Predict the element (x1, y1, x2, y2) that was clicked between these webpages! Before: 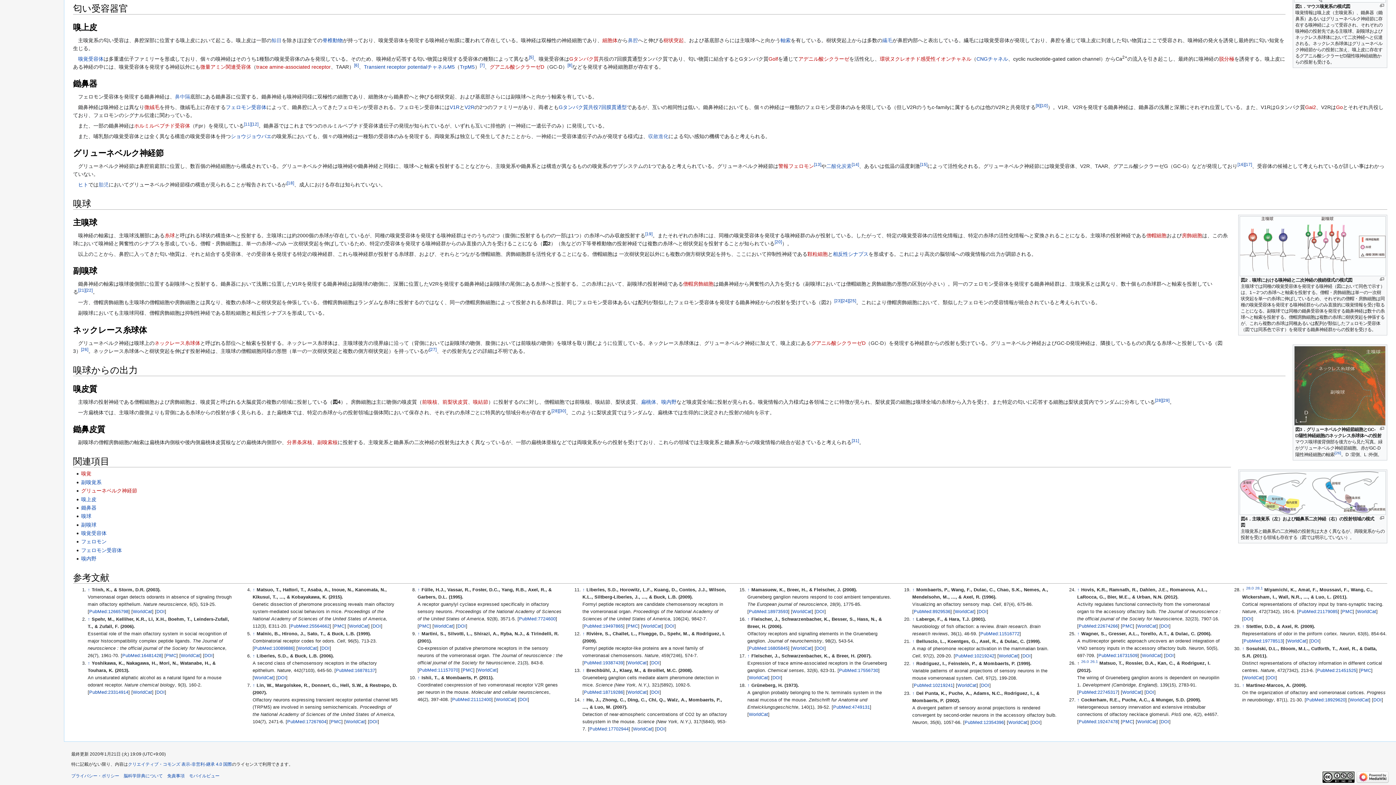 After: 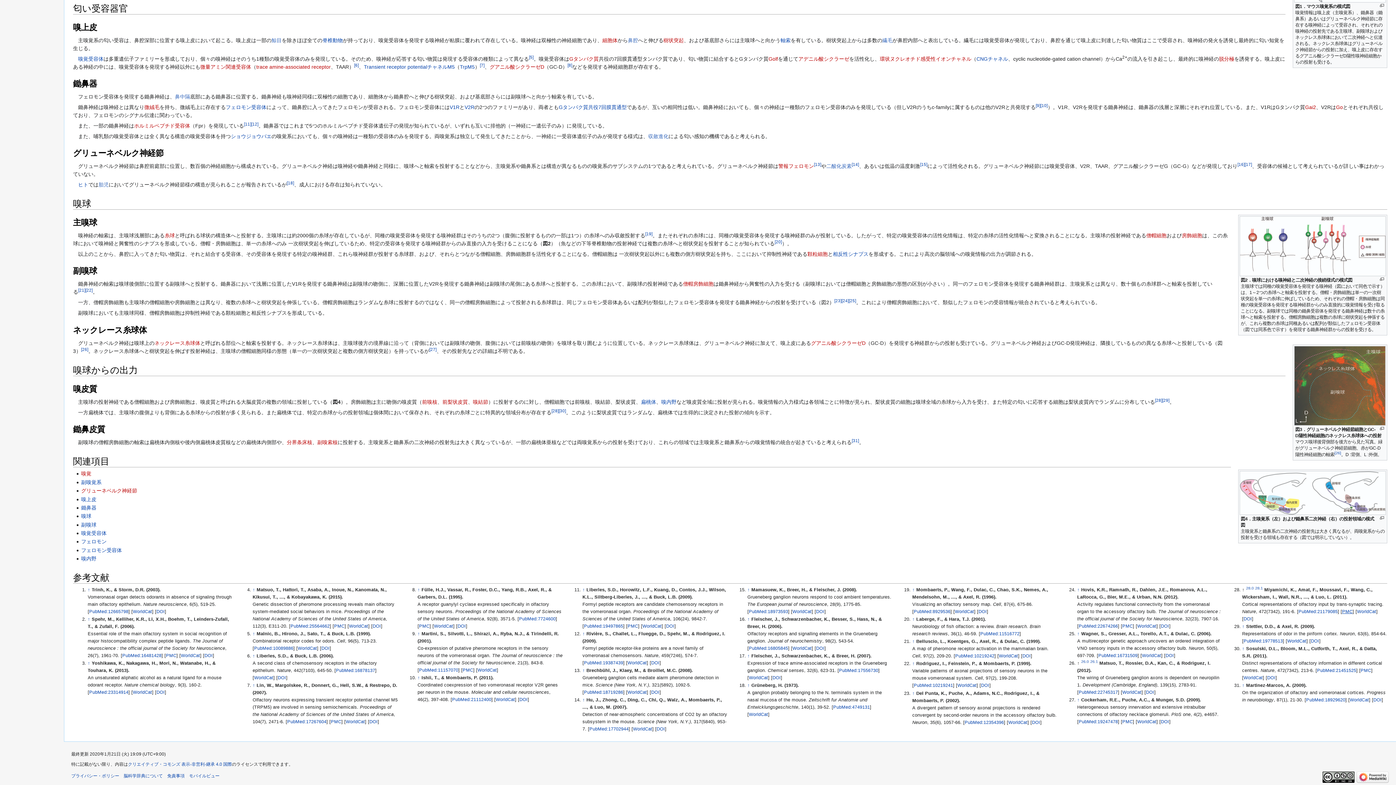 Action: label: PMC bbox: (1342, 609, 1352, 614)